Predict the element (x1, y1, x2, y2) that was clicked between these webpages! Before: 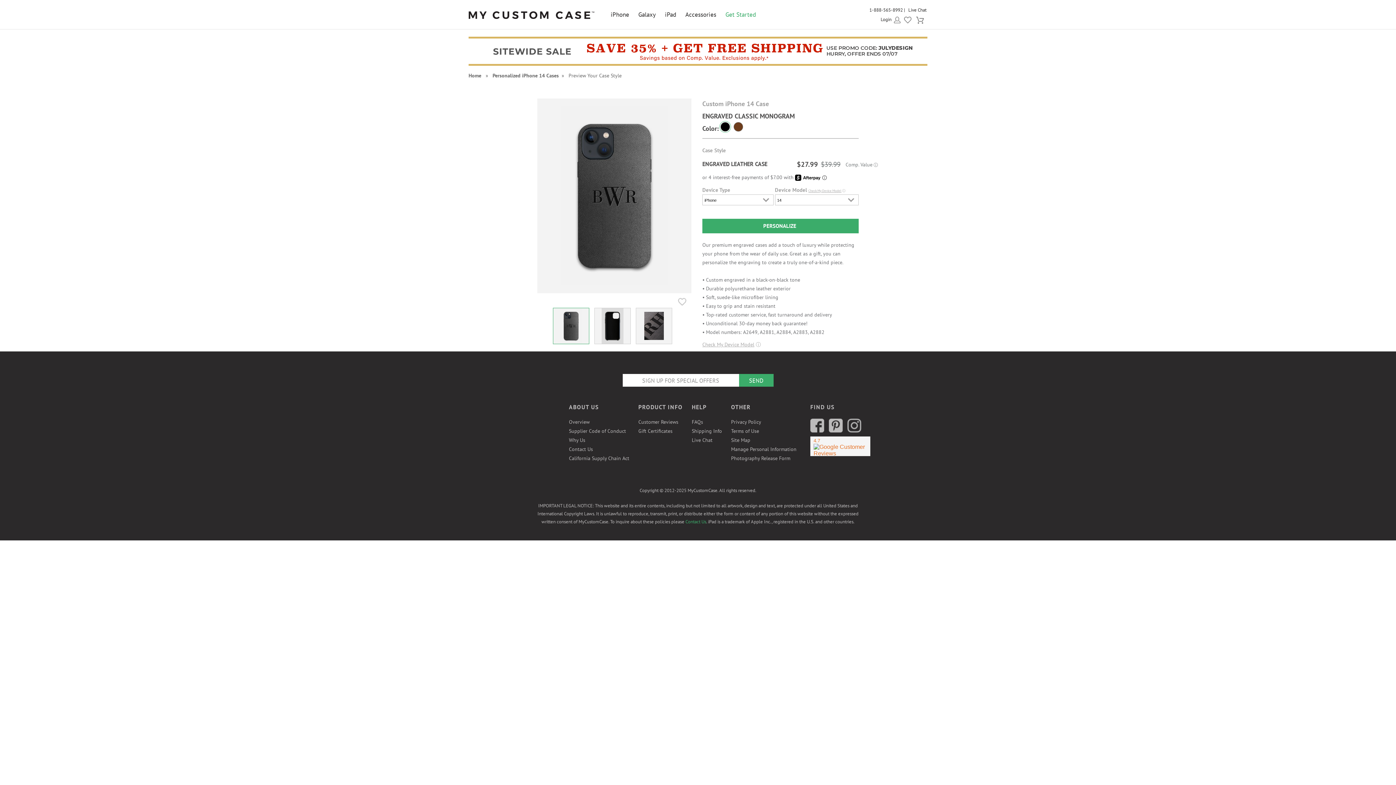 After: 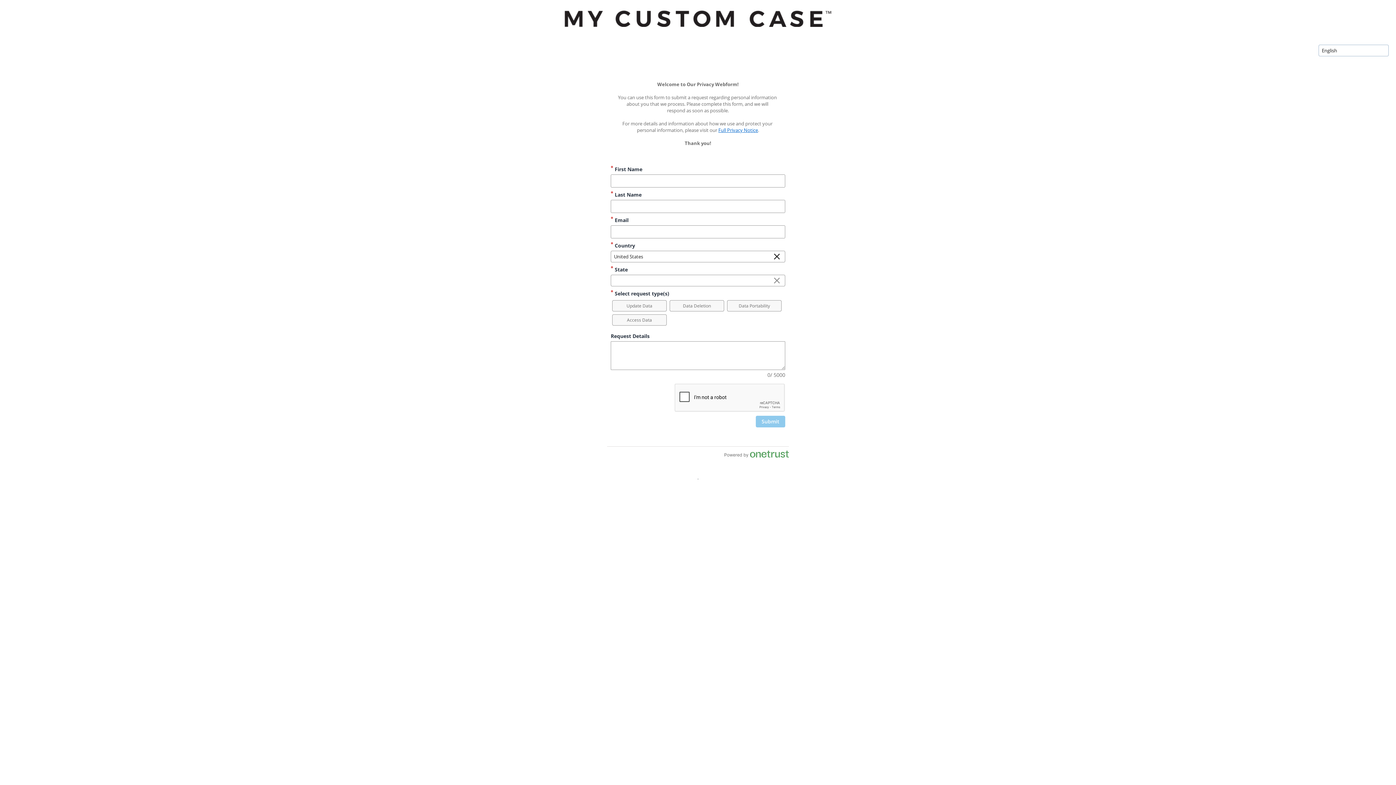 Action: bbox: (731, 446, 796, 452) label: Manage Personal Information